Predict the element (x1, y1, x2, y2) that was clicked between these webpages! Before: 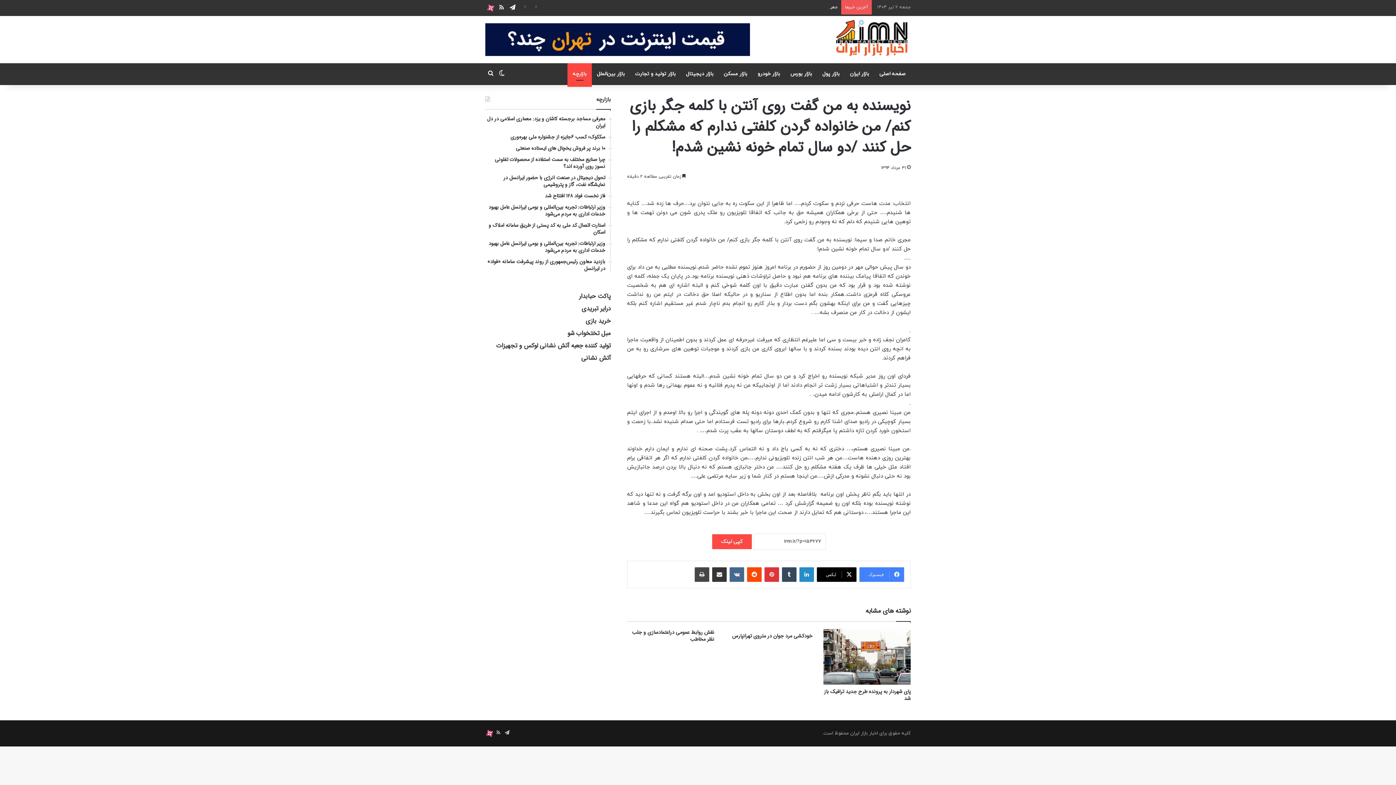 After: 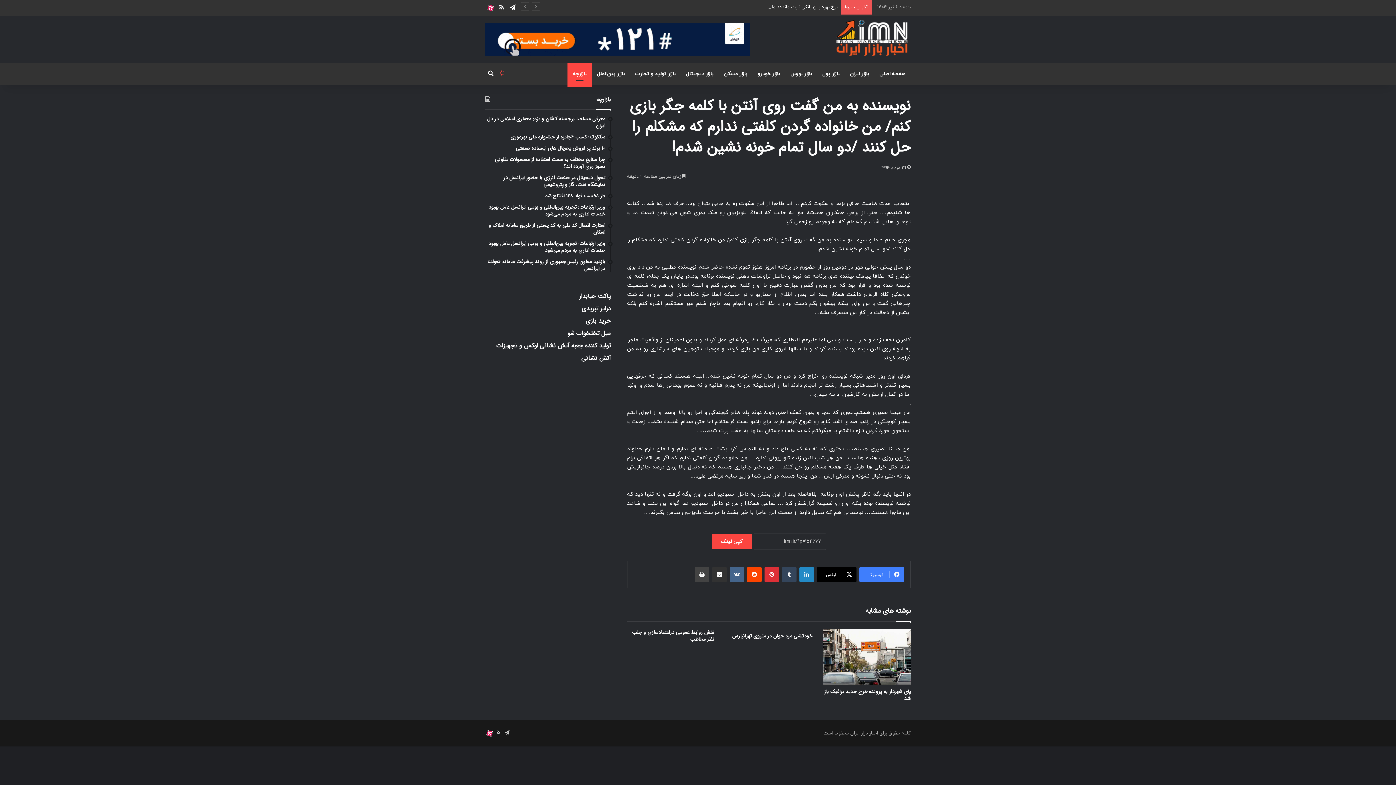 Action: label: تغییر پوسته bbox: (496, 63, 507, 85)